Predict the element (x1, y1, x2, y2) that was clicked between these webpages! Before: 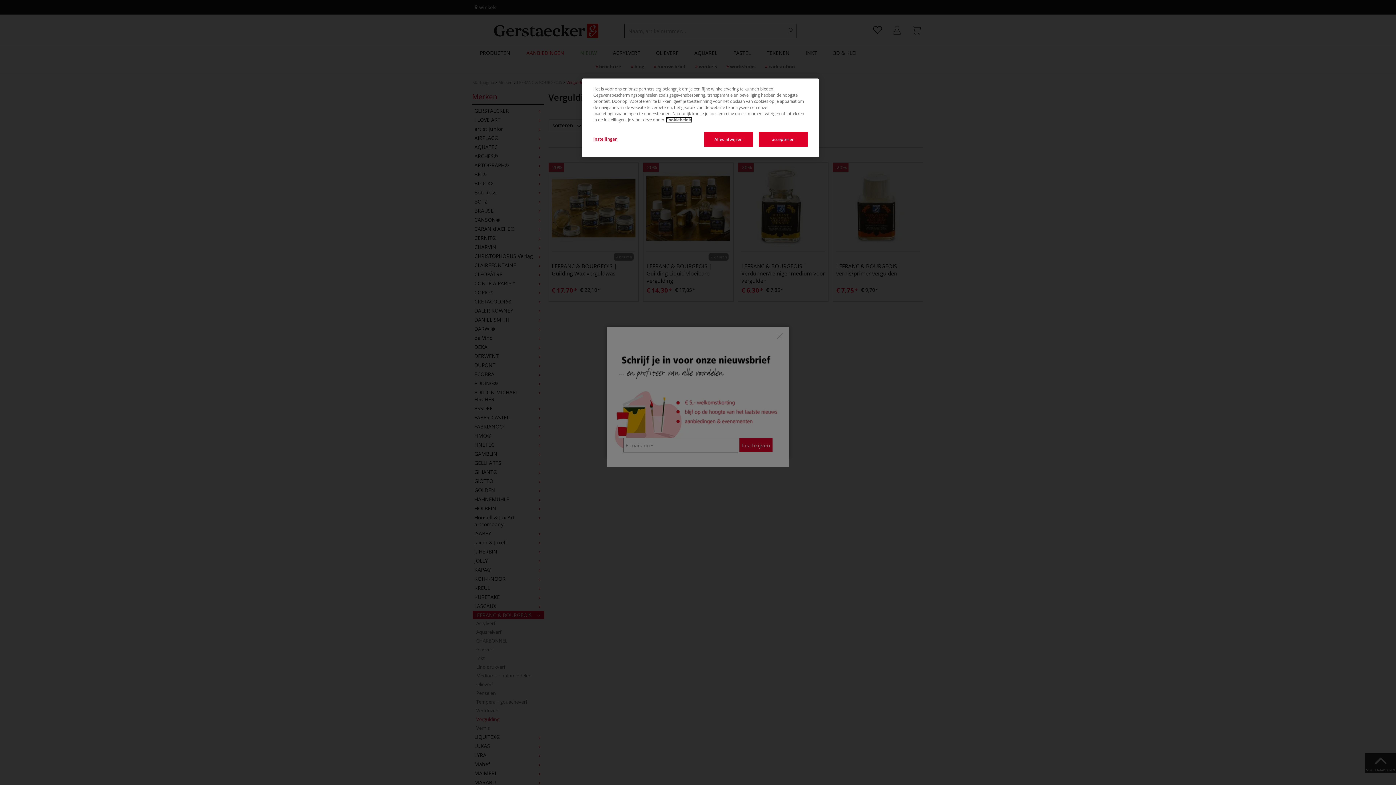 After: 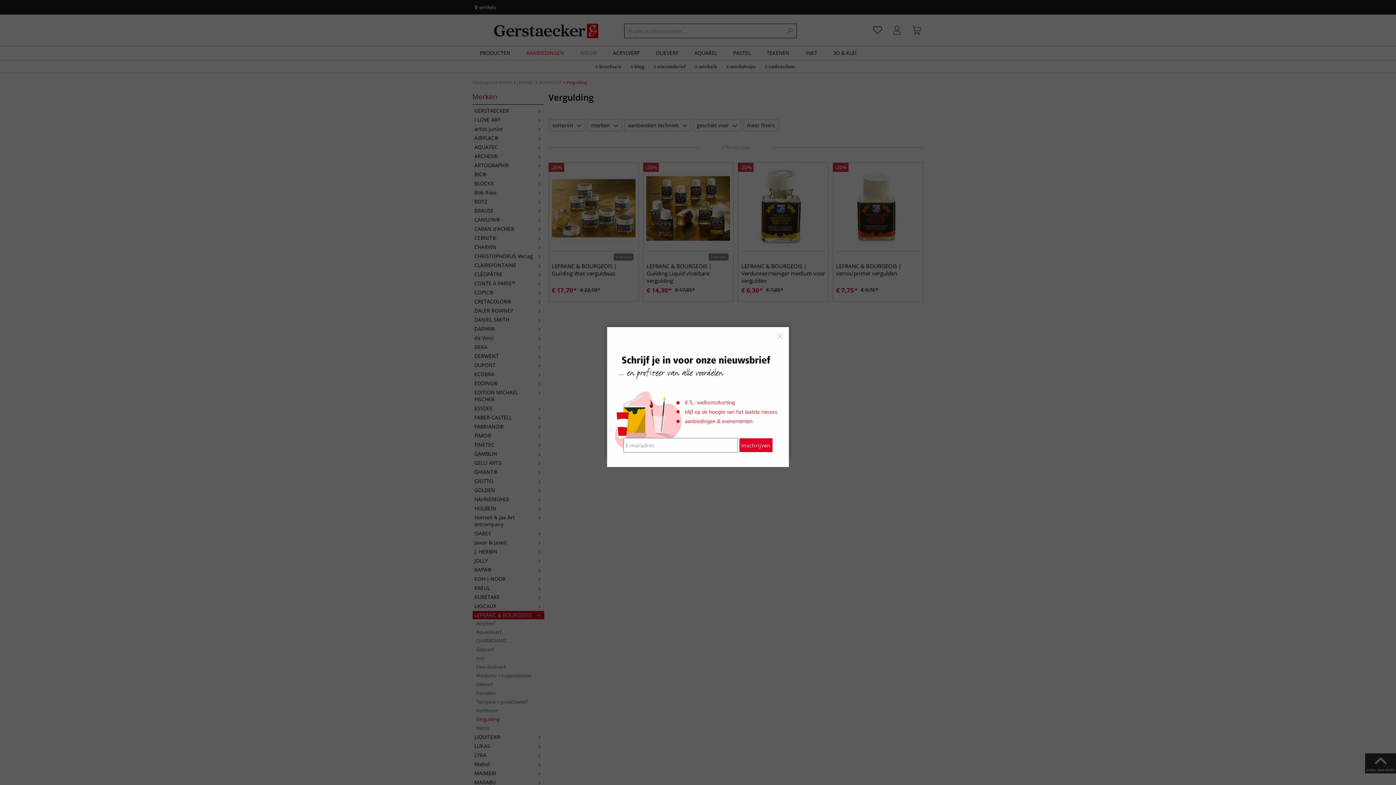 Action: bbox: (758, 132, 808, 146) label: accepteren